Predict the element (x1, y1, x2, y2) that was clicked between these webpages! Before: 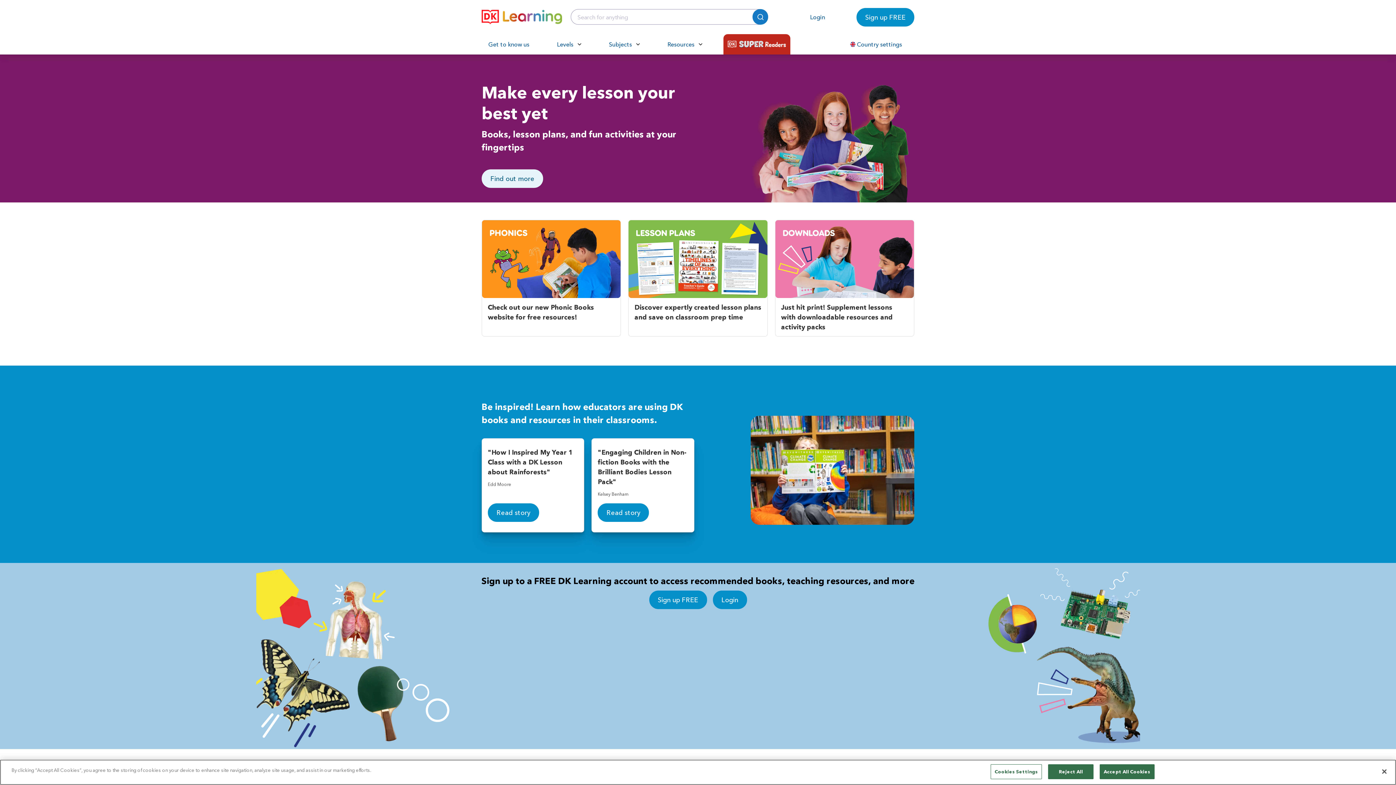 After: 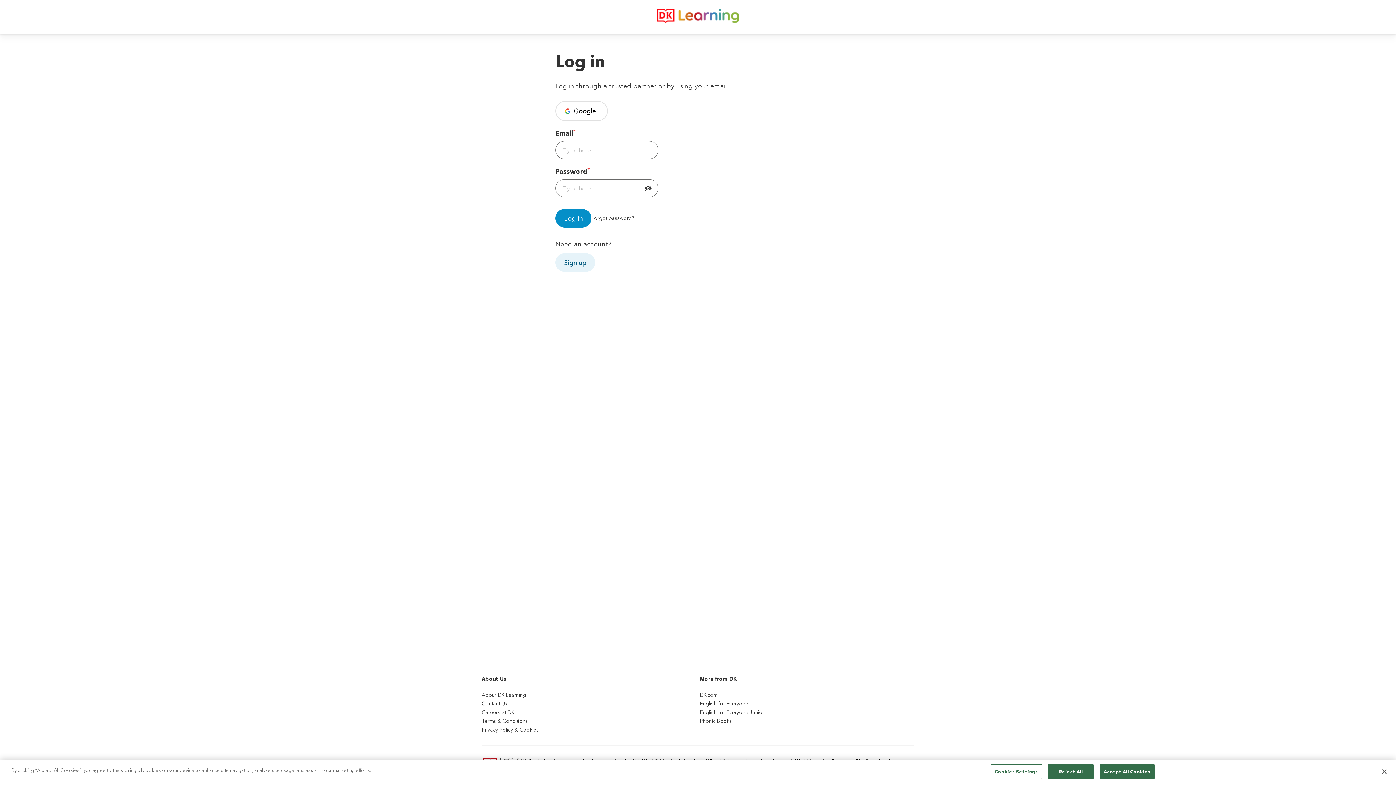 Action: bbox: (712, 591, 747, 609) label: Login